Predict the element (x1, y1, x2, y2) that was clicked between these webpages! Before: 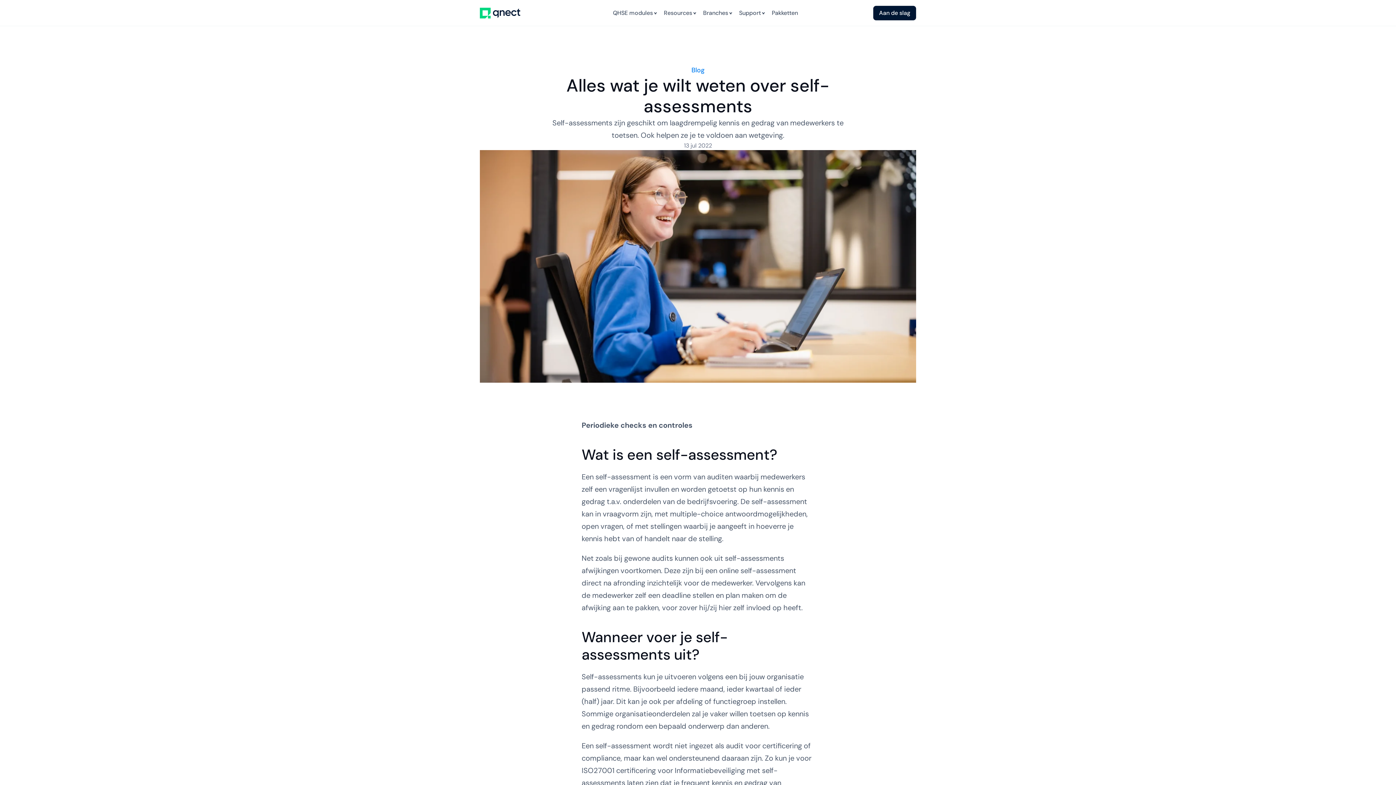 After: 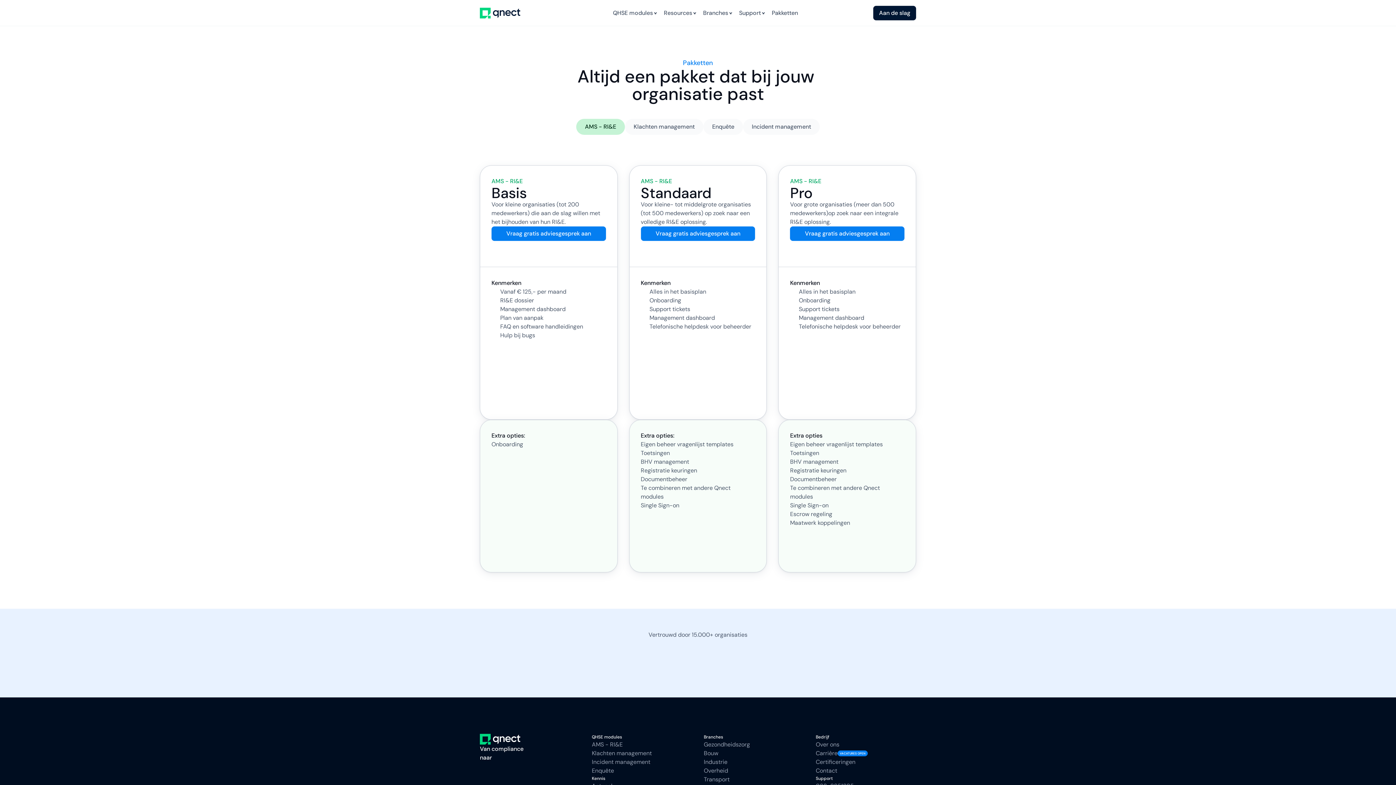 Action: bbox: (769, 8, 801, 17) label: Pakketten